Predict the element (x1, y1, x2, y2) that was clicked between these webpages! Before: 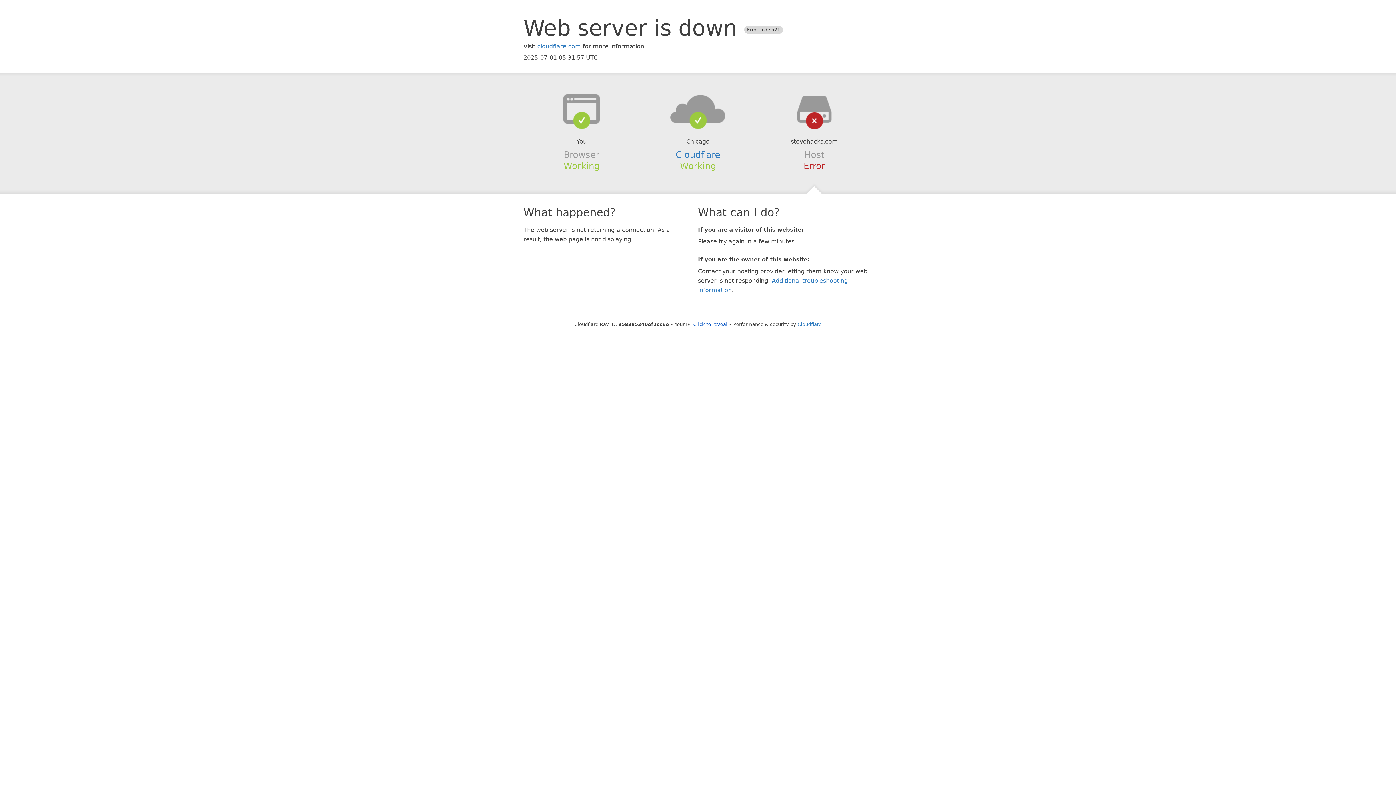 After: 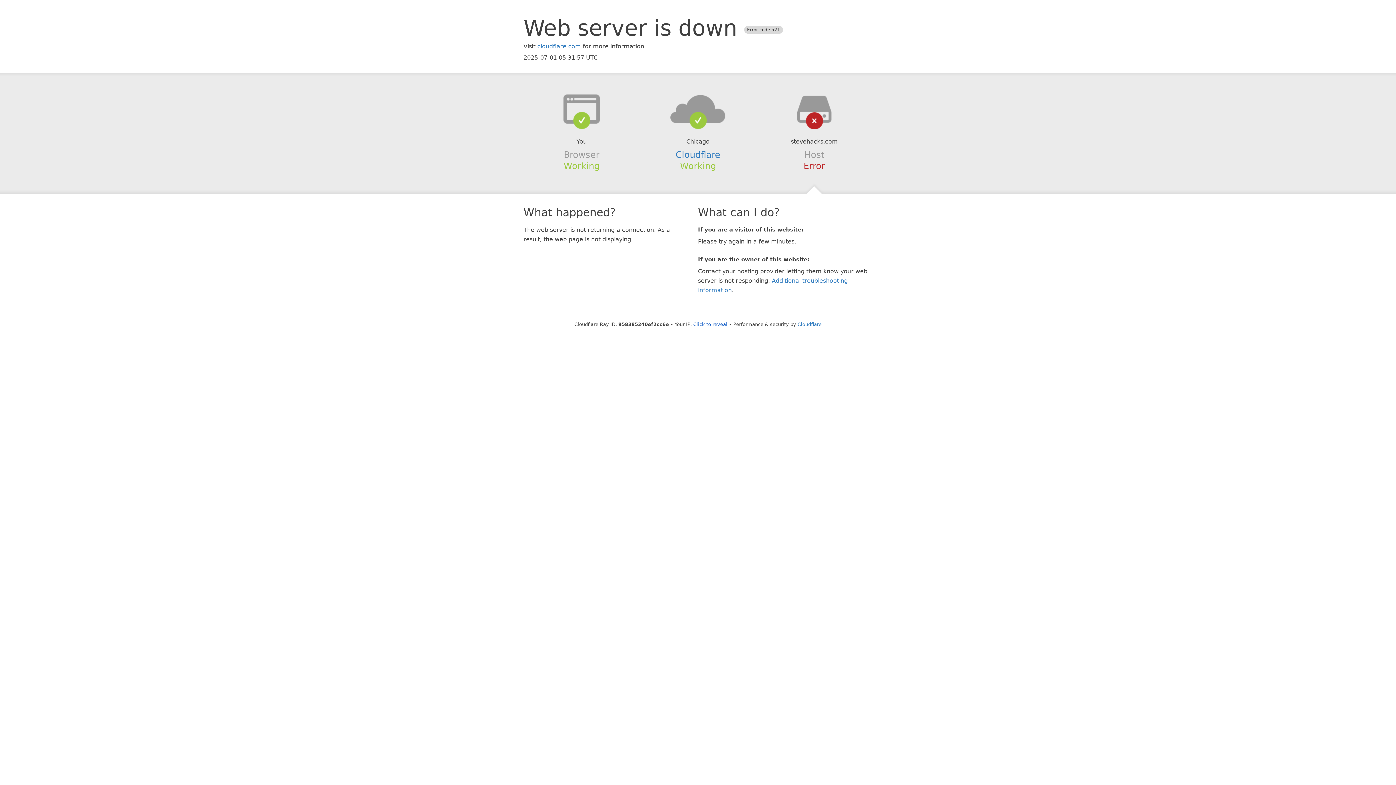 Action: bbox: (639, 94, 756, 123)